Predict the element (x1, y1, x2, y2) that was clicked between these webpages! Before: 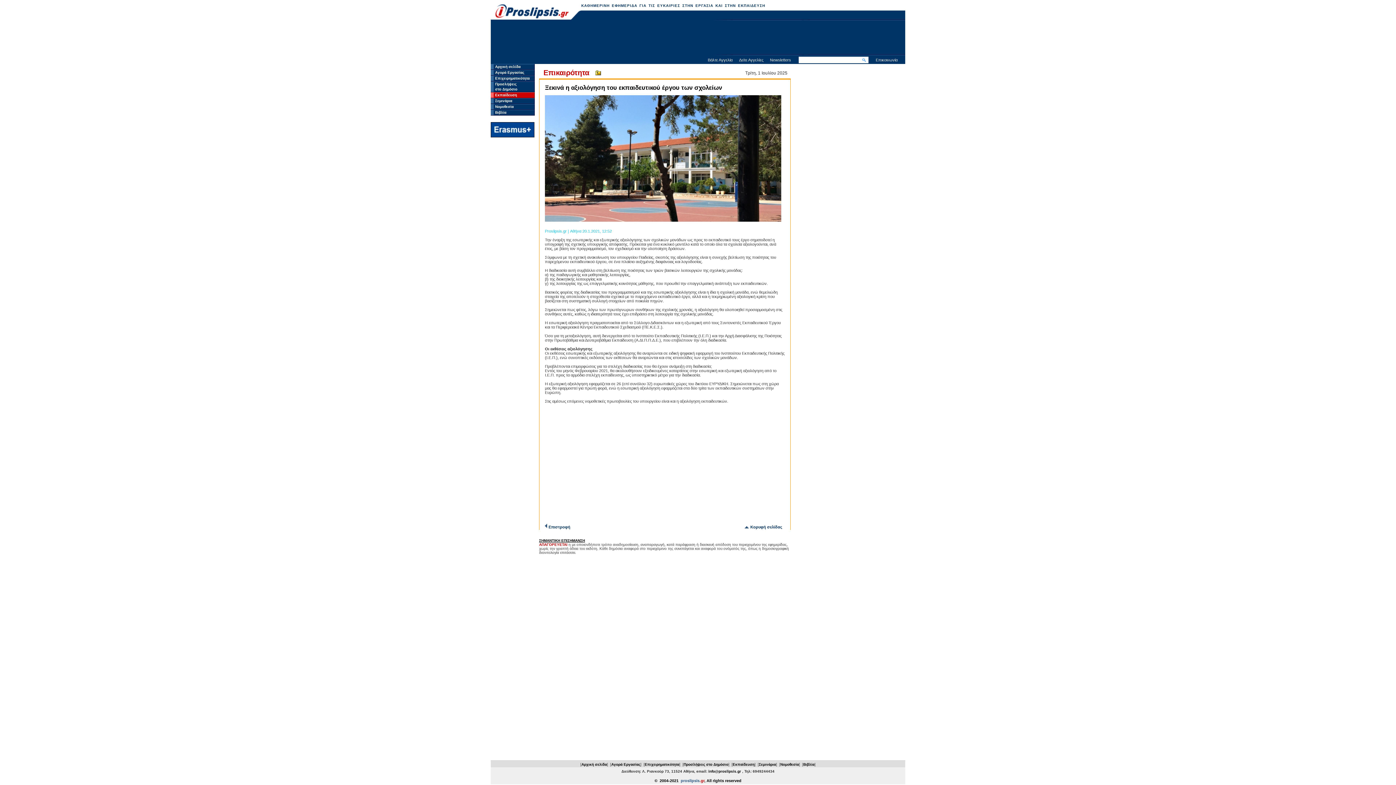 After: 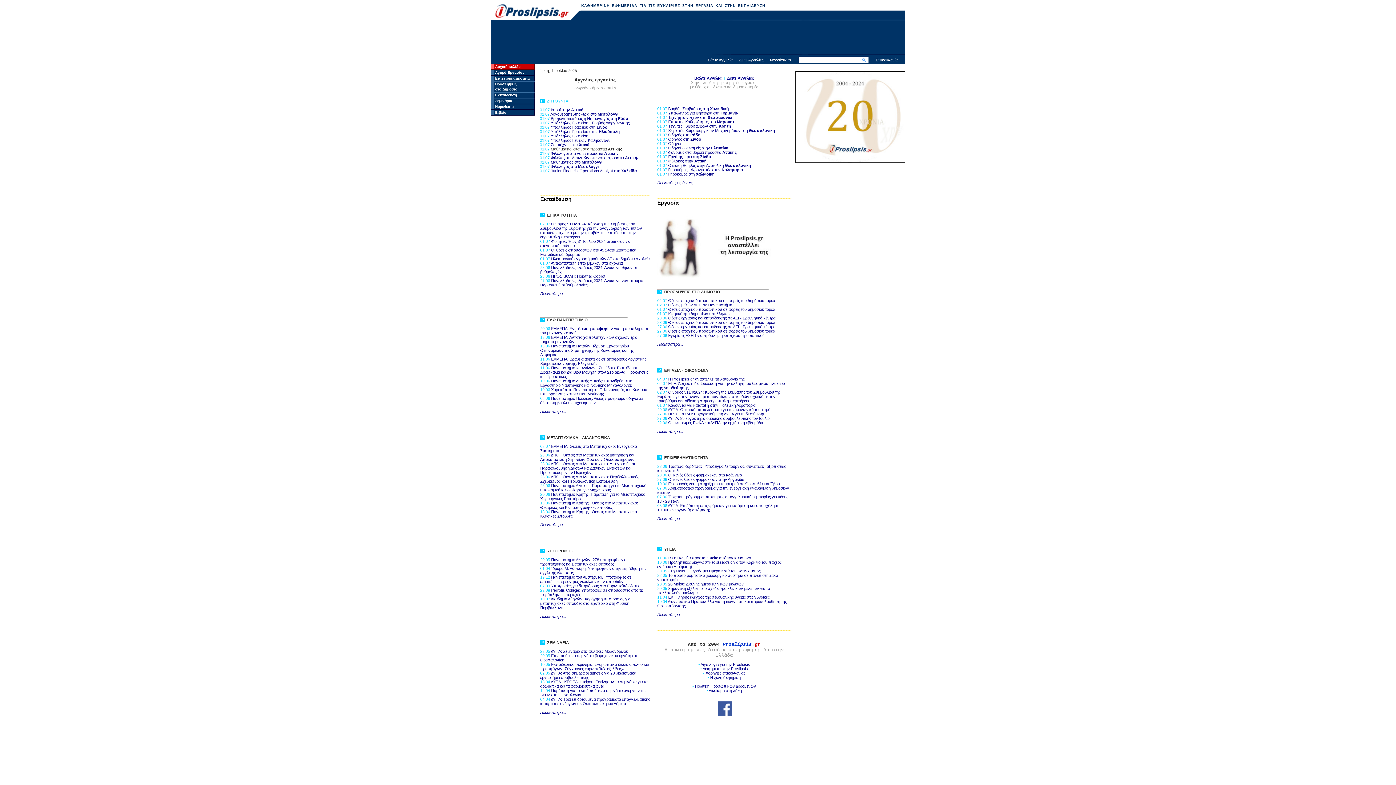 Action: bbox: (490, 14, 569, 19)